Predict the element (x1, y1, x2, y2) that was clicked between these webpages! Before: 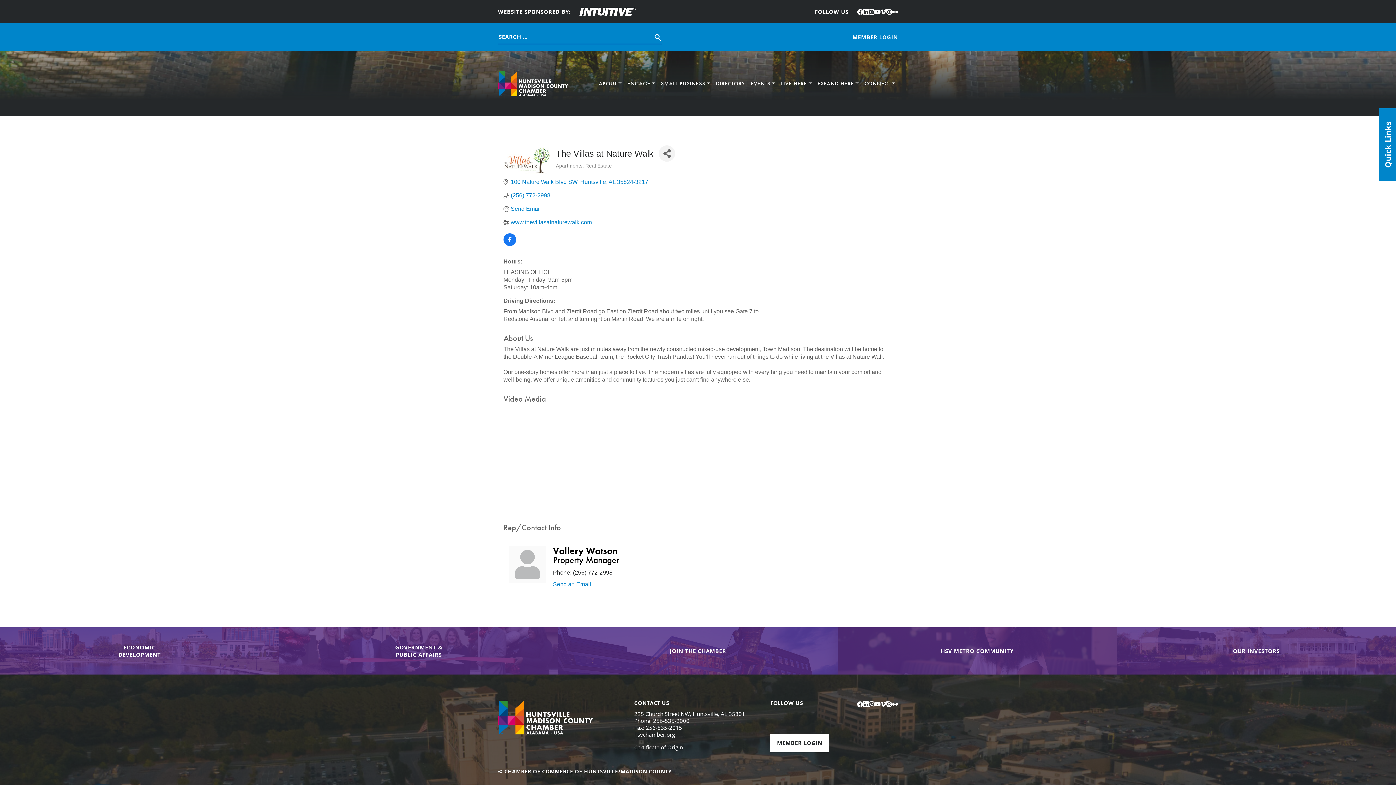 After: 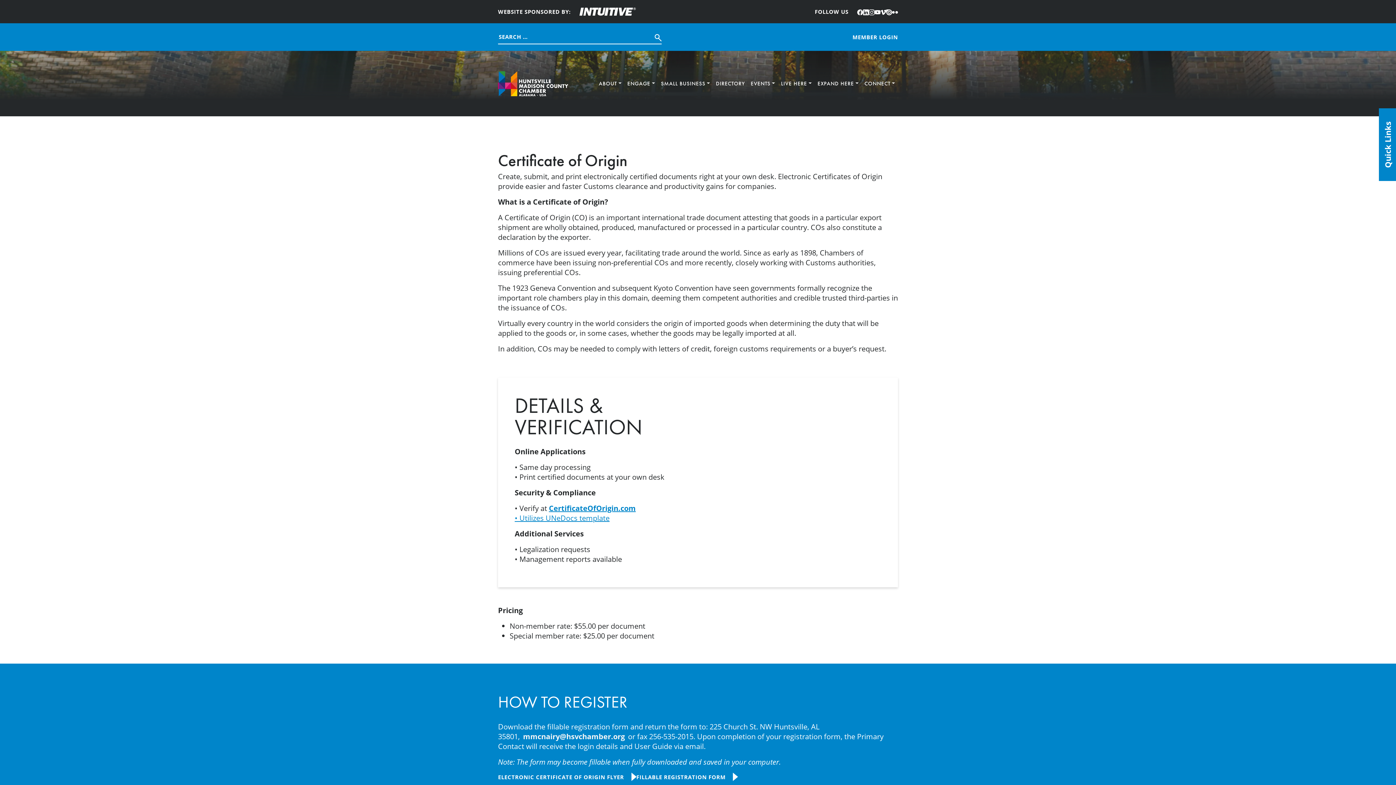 Action: bbox: (634, 743, 683, 751) label: Certificate of Origin